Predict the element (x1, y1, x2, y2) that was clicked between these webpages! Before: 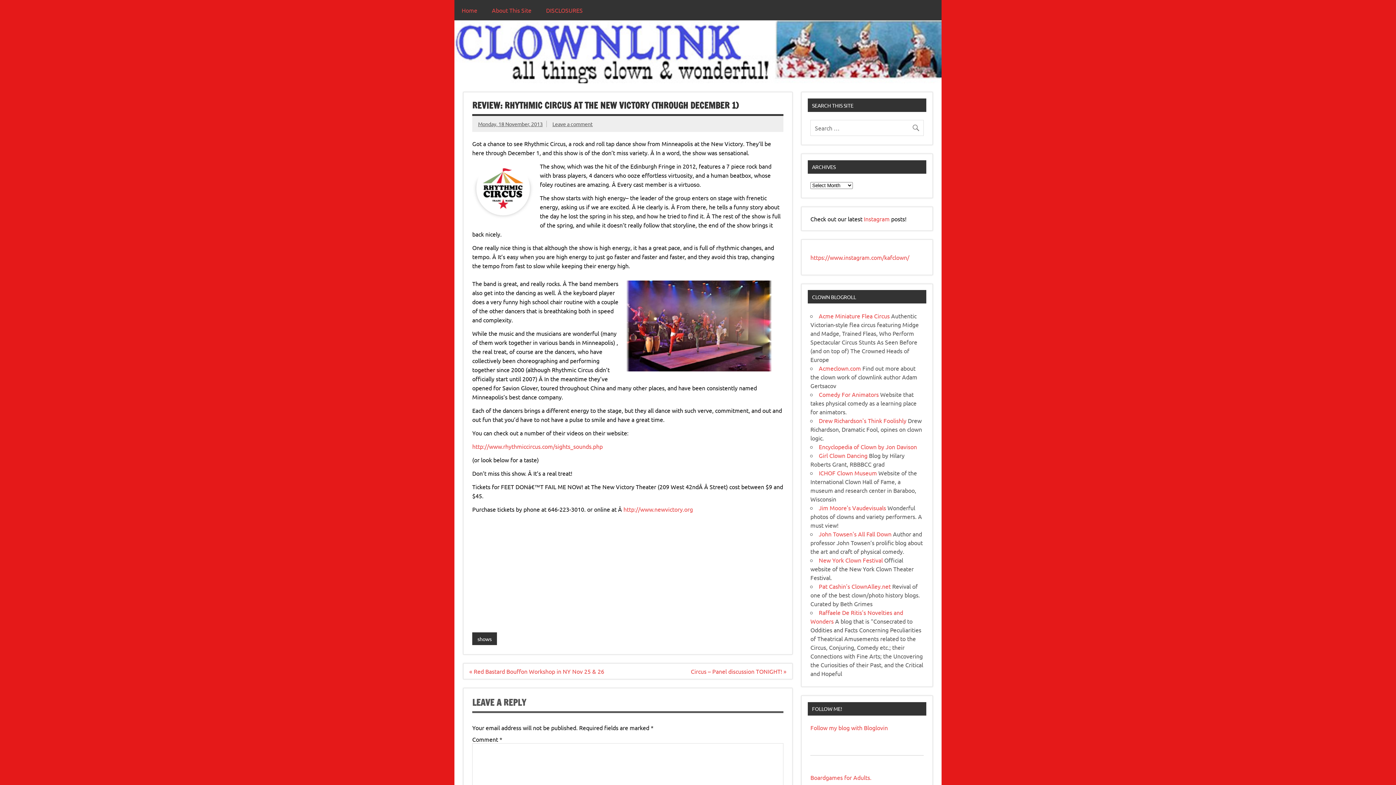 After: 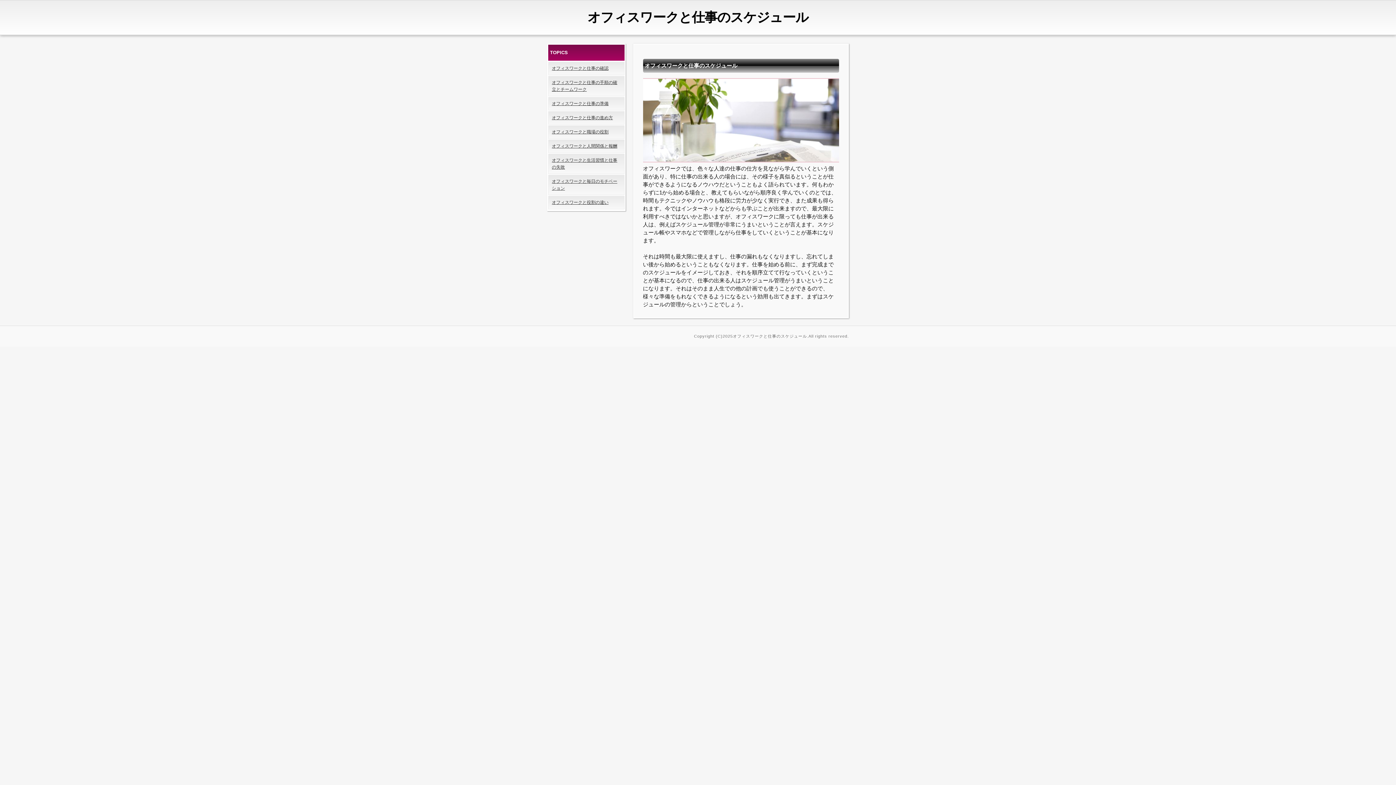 Action: bbox: (810, 774, 871, 781) label: Boardgames for Adults.